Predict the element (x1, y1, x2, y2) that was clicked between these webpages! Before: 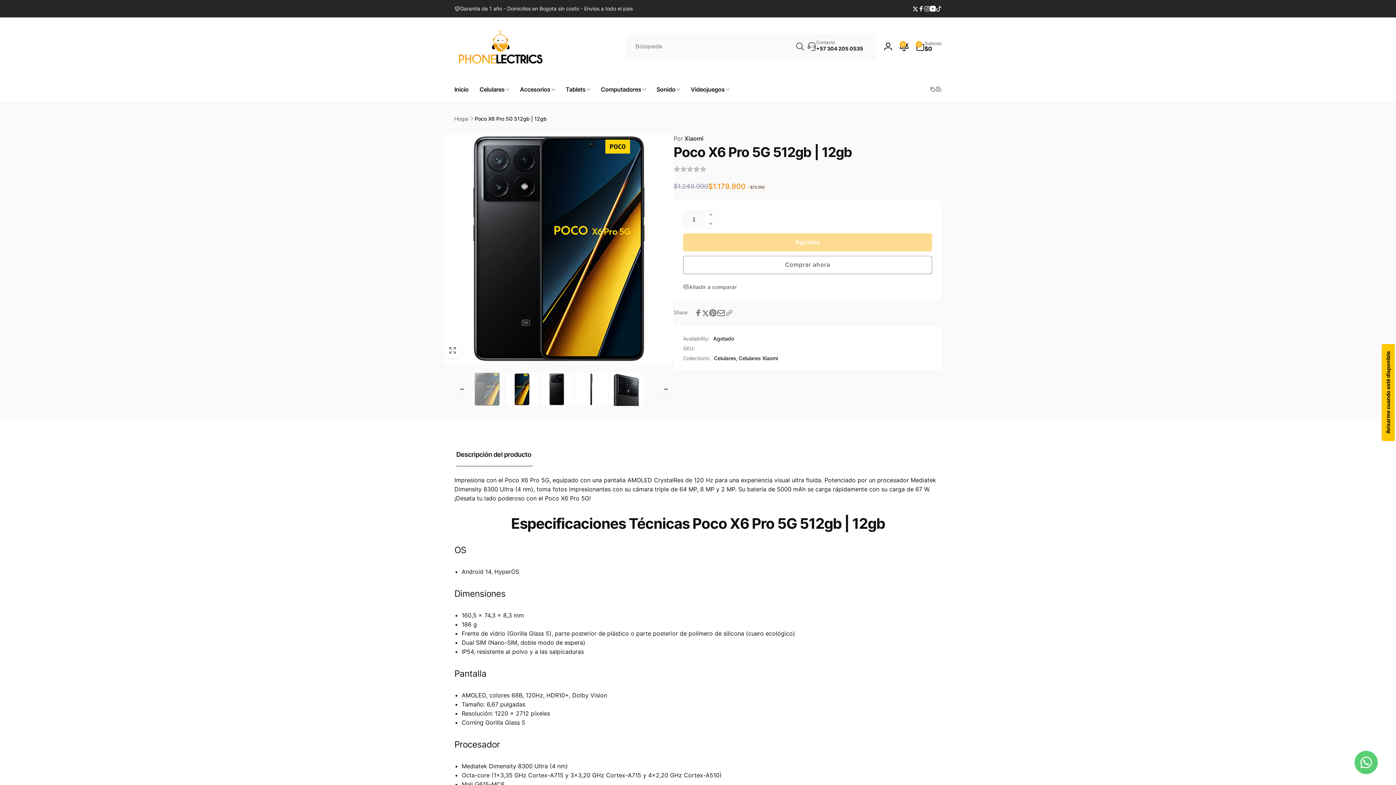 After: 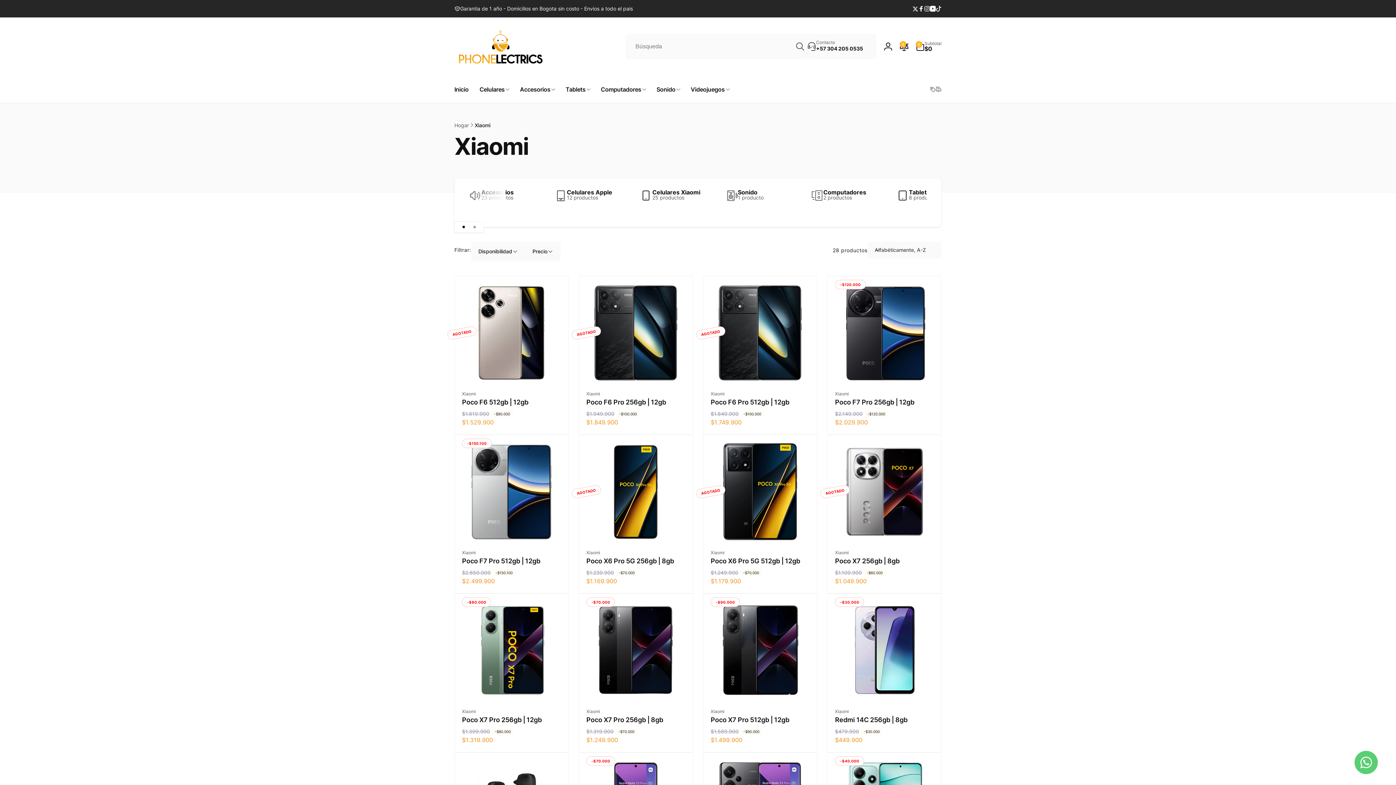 Action: bbox: (673, 134, 941, 143) label: Por Xiaomi